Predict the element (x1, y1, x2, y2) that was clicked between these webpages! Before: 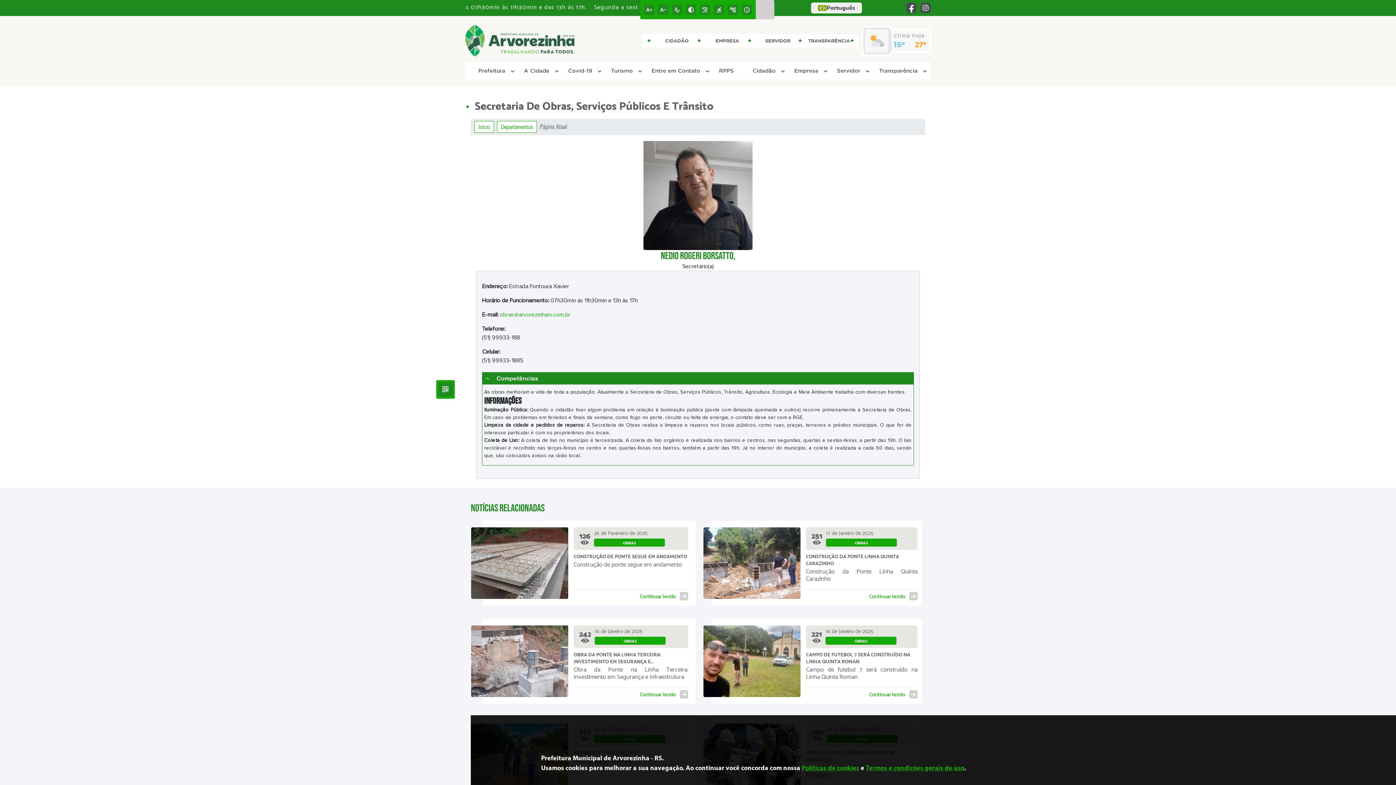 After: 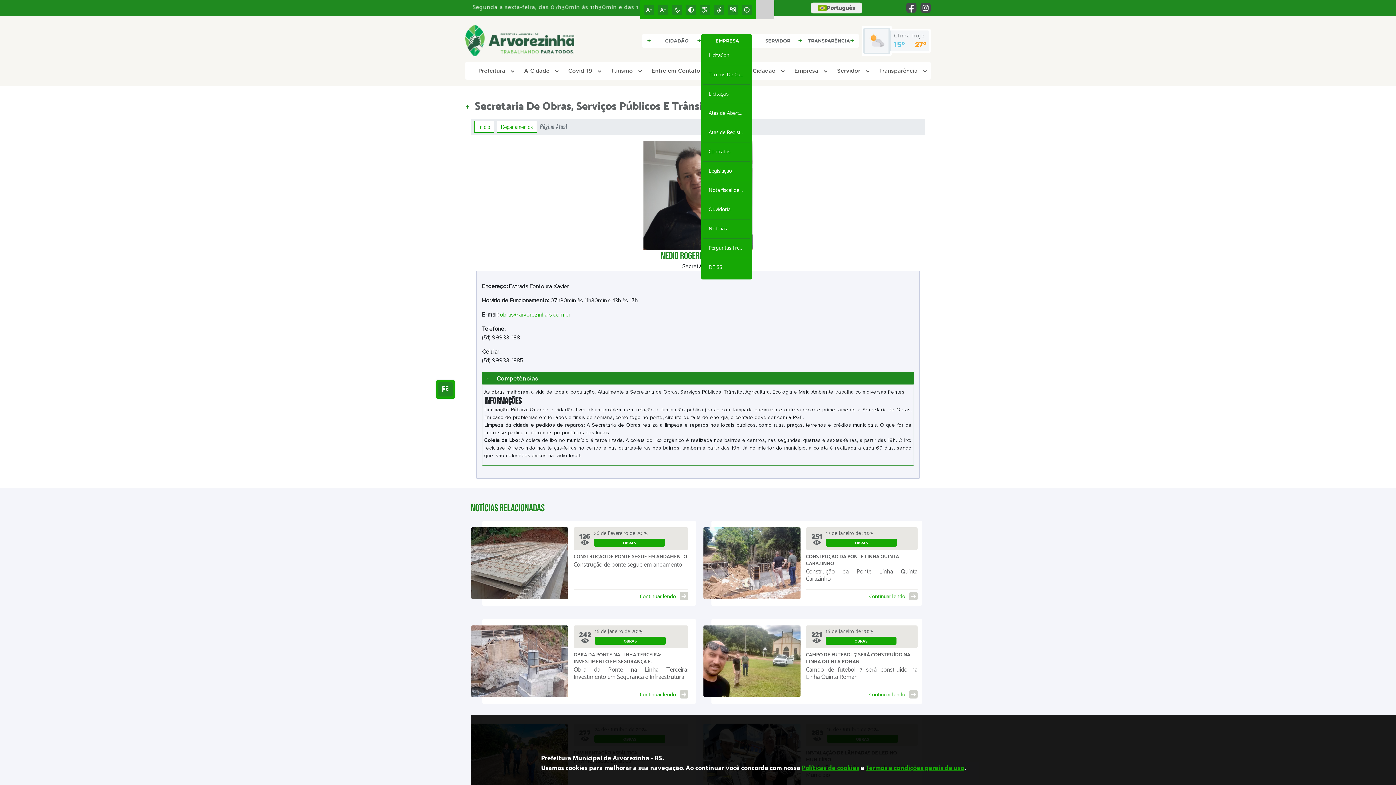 Action: bbox: (707, 35, 752, 46) label: EMPRESA